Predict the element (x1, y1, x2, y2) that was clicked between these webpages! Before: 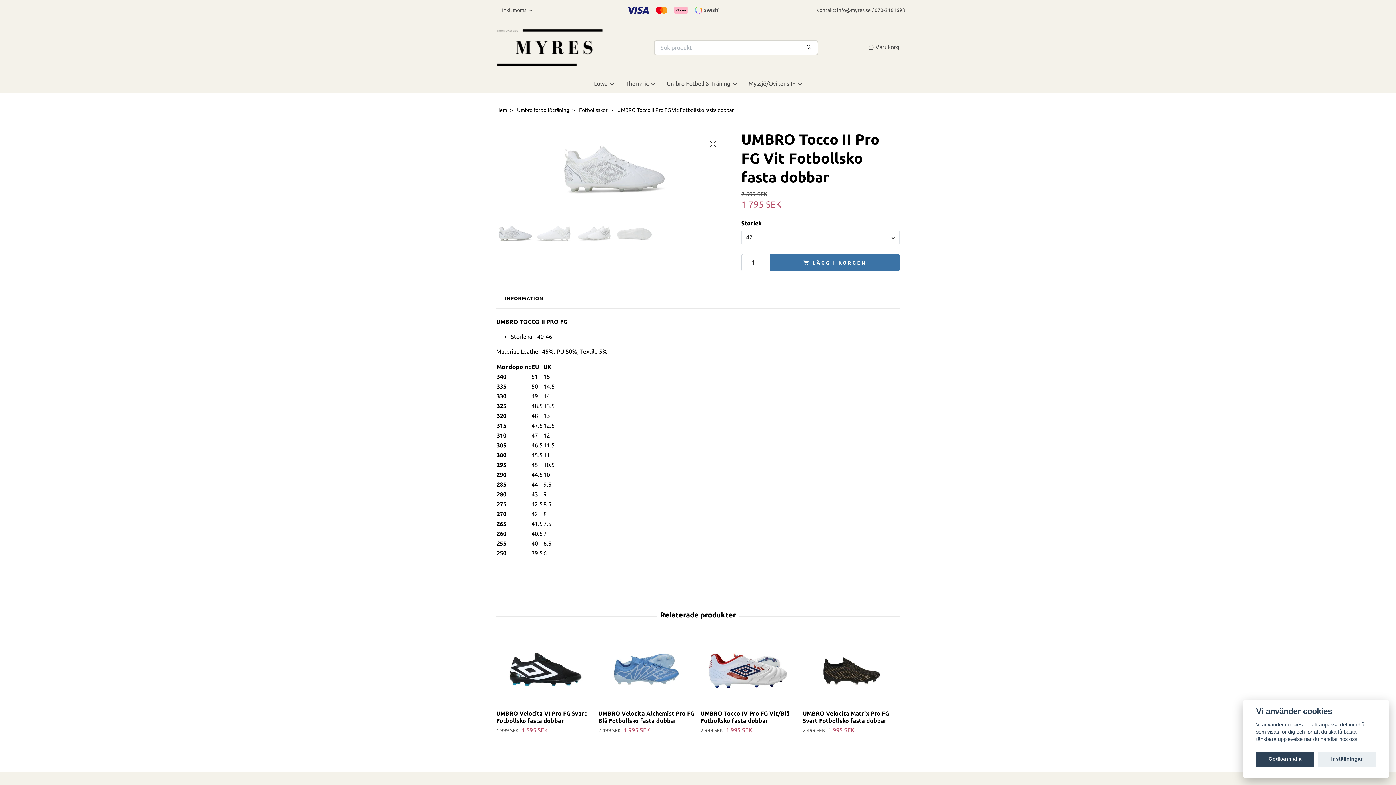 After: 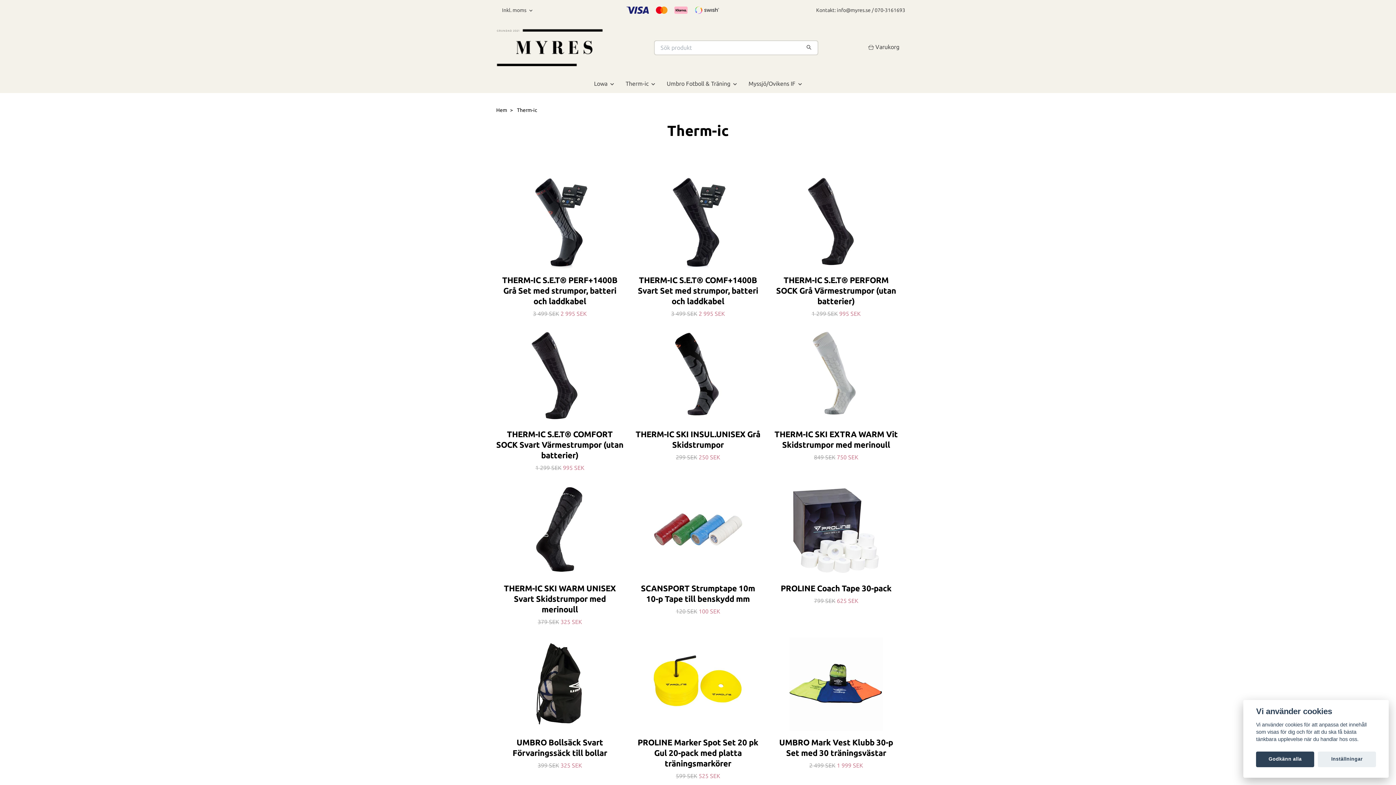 Action: bbox: (620, 77, 661, 90) label: Therm-ic